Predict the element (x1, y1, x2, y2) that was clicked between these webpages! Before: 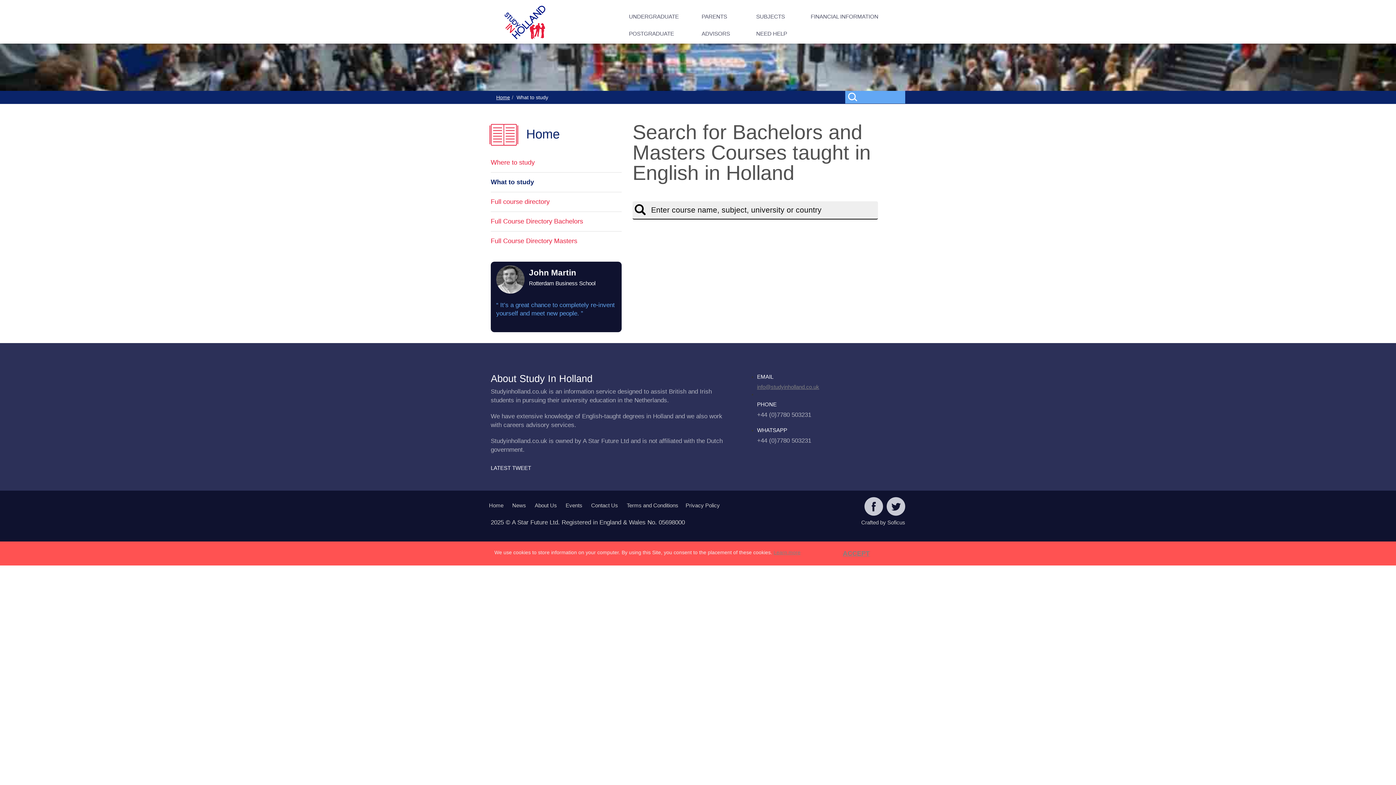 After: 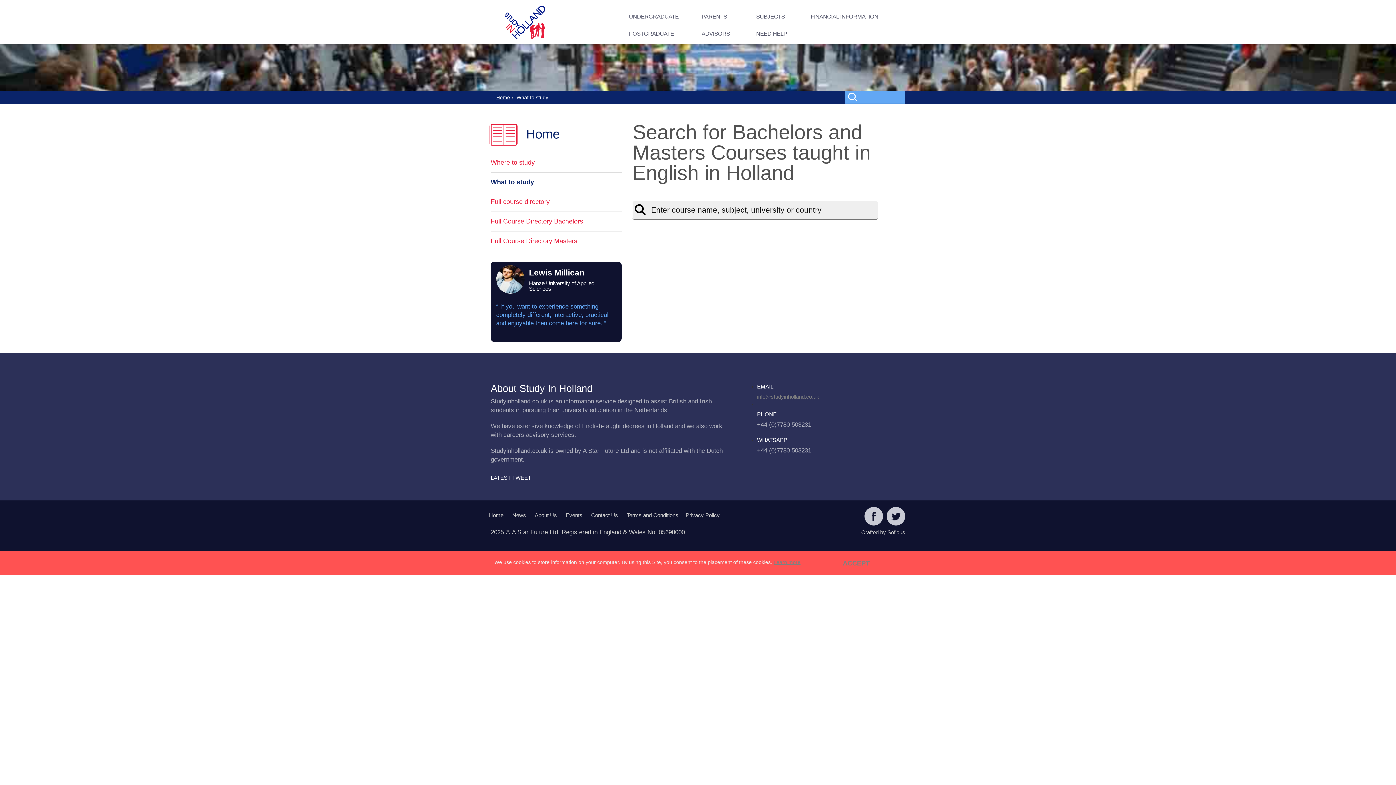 Action: bbox: (848, 91, 905, 102)